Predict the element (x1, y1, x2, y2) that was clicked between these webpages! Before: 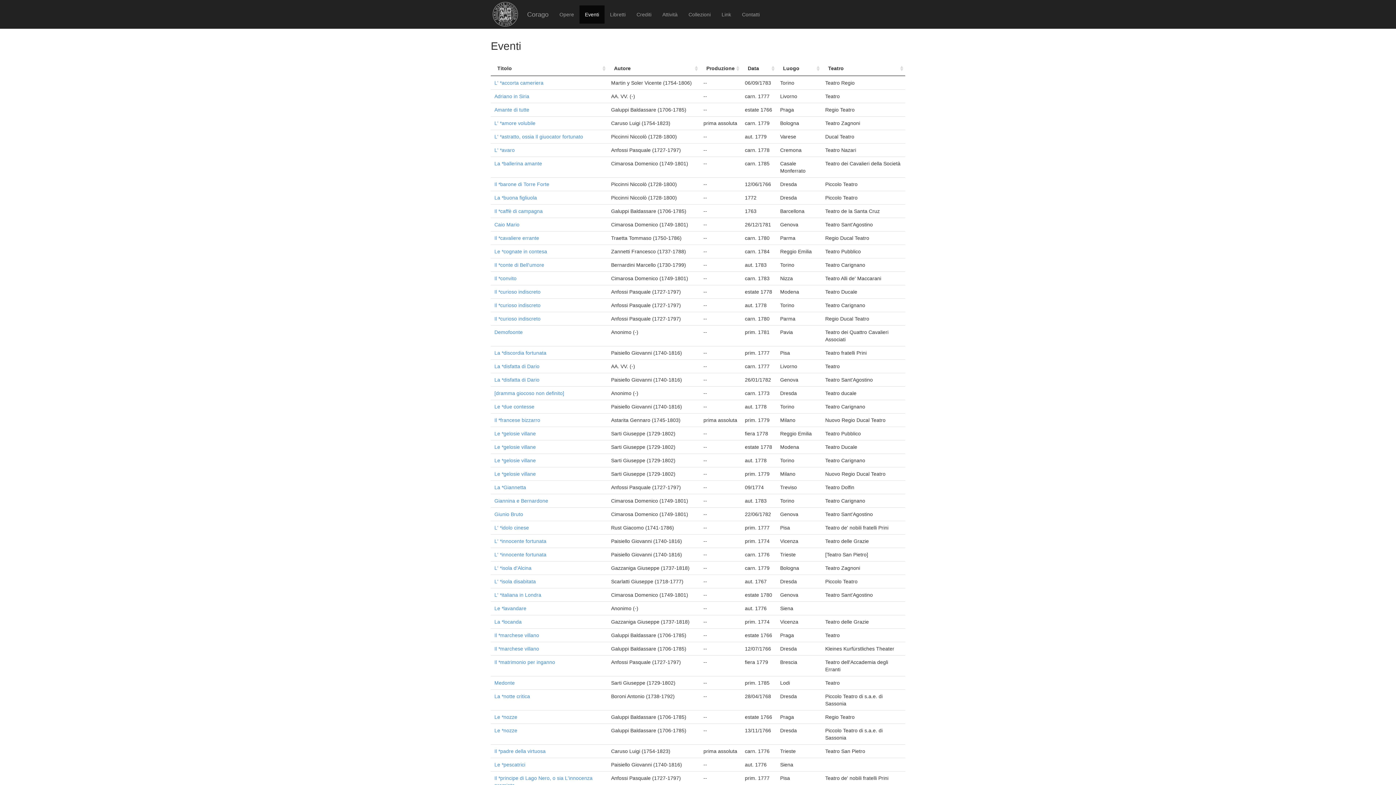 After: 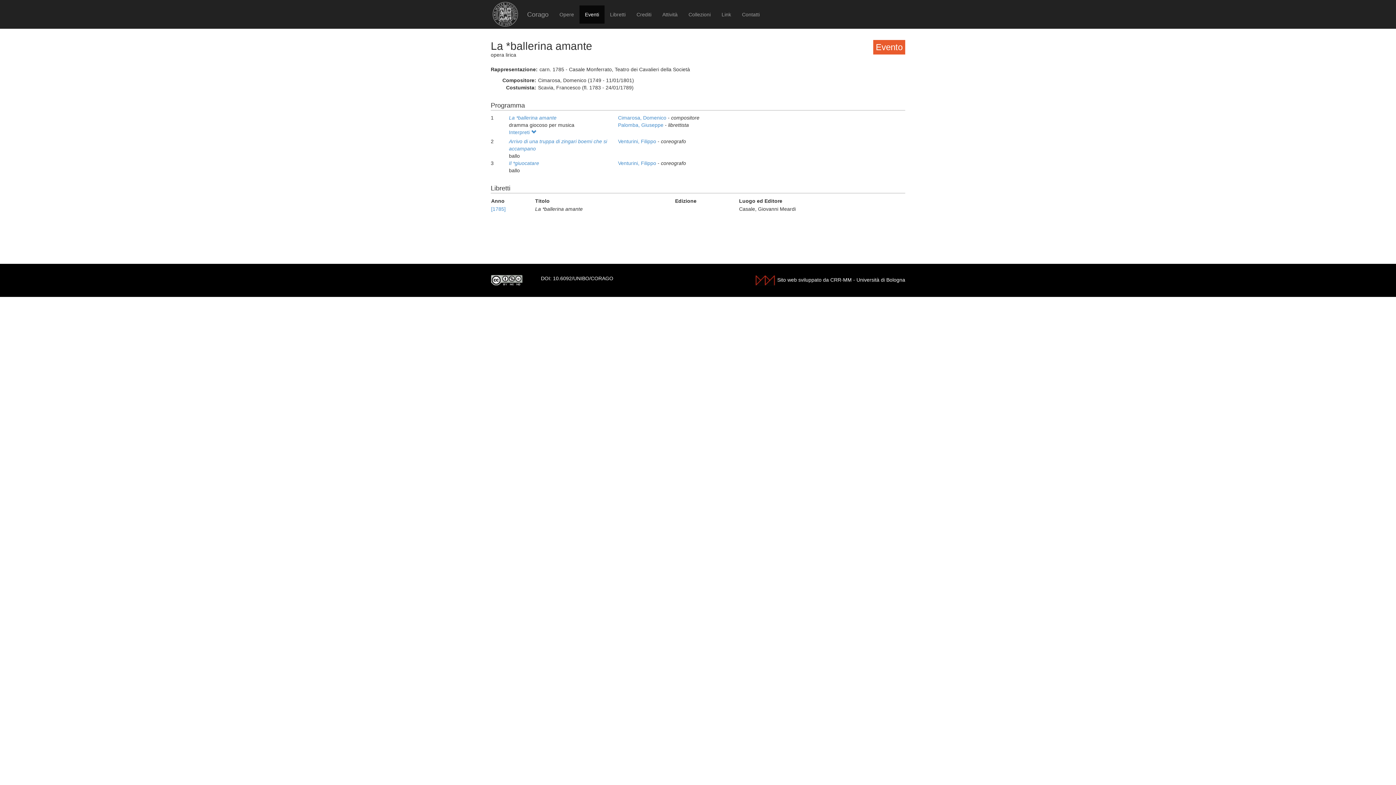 Action: bbox: (494, 160, 542, 166) label: La *ballerina amante